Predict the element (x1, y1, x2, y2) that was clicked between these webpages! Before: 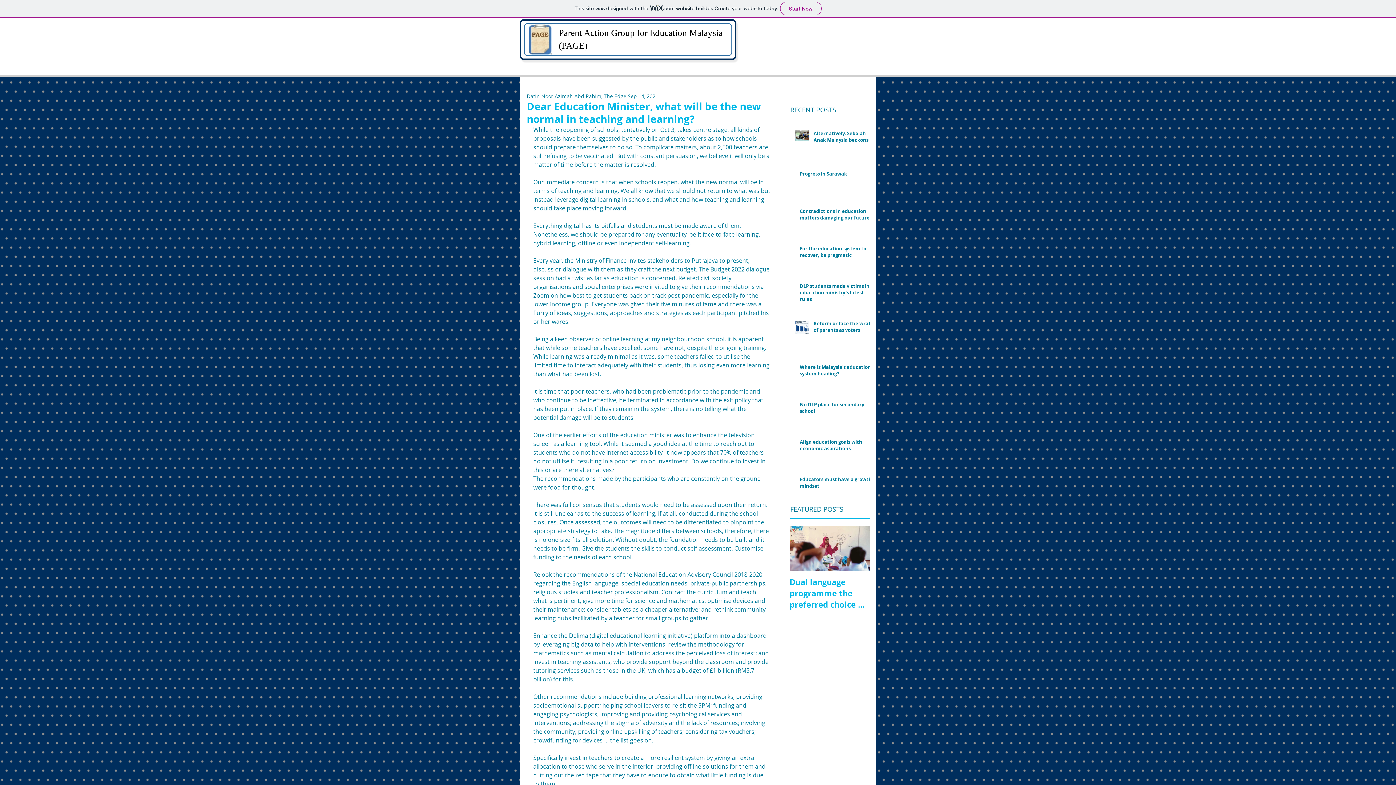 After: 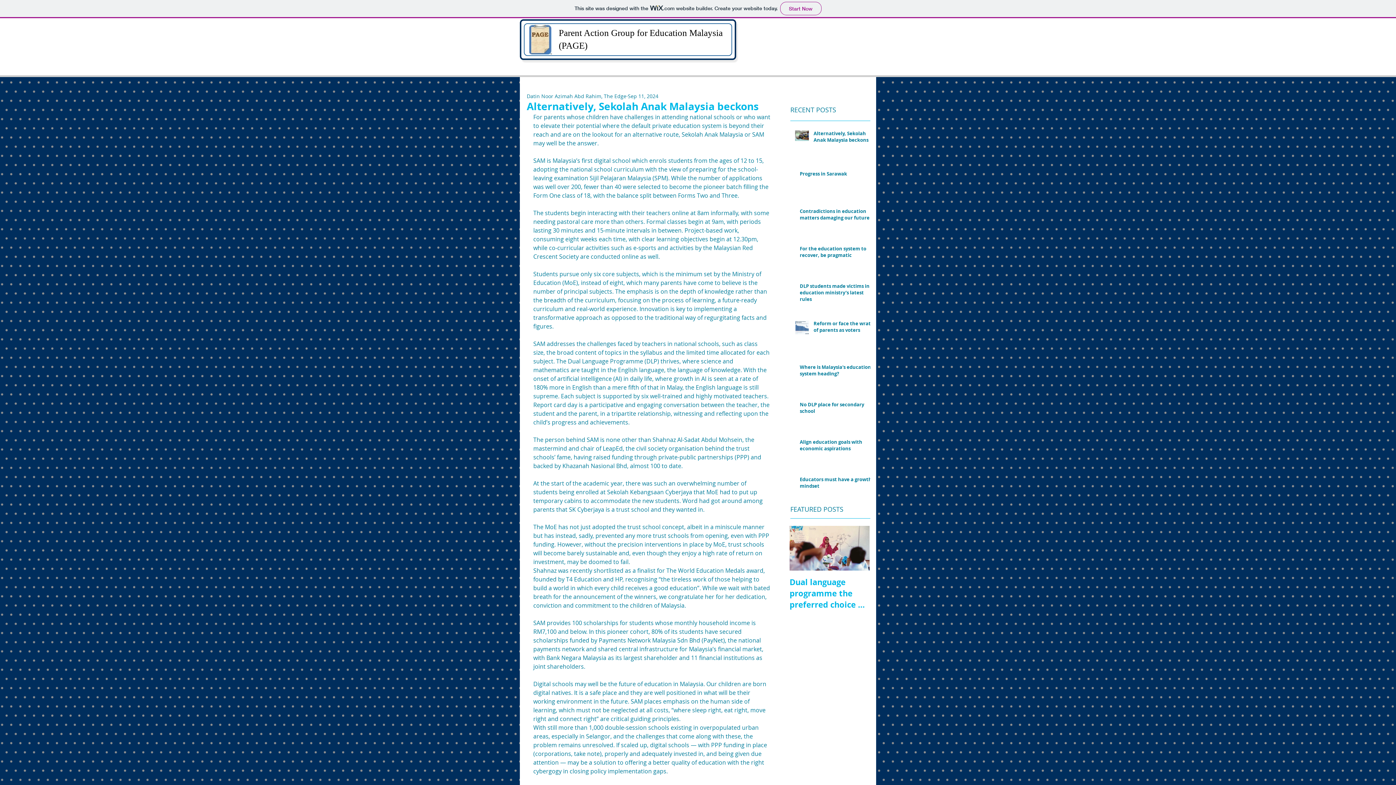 Action: label: Alternatively, Sekolah Anak Malaysia beckons bbox: (813, 130, 874, 146)